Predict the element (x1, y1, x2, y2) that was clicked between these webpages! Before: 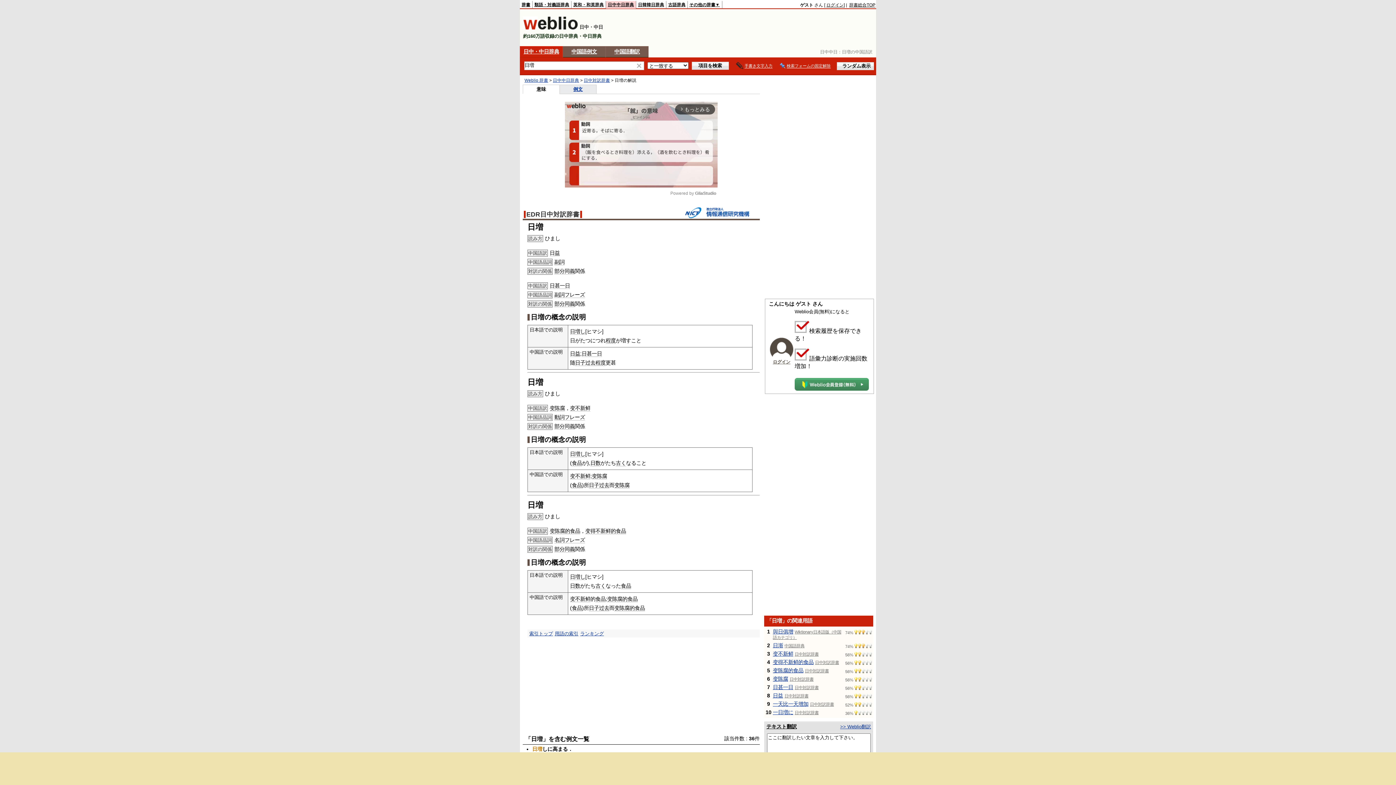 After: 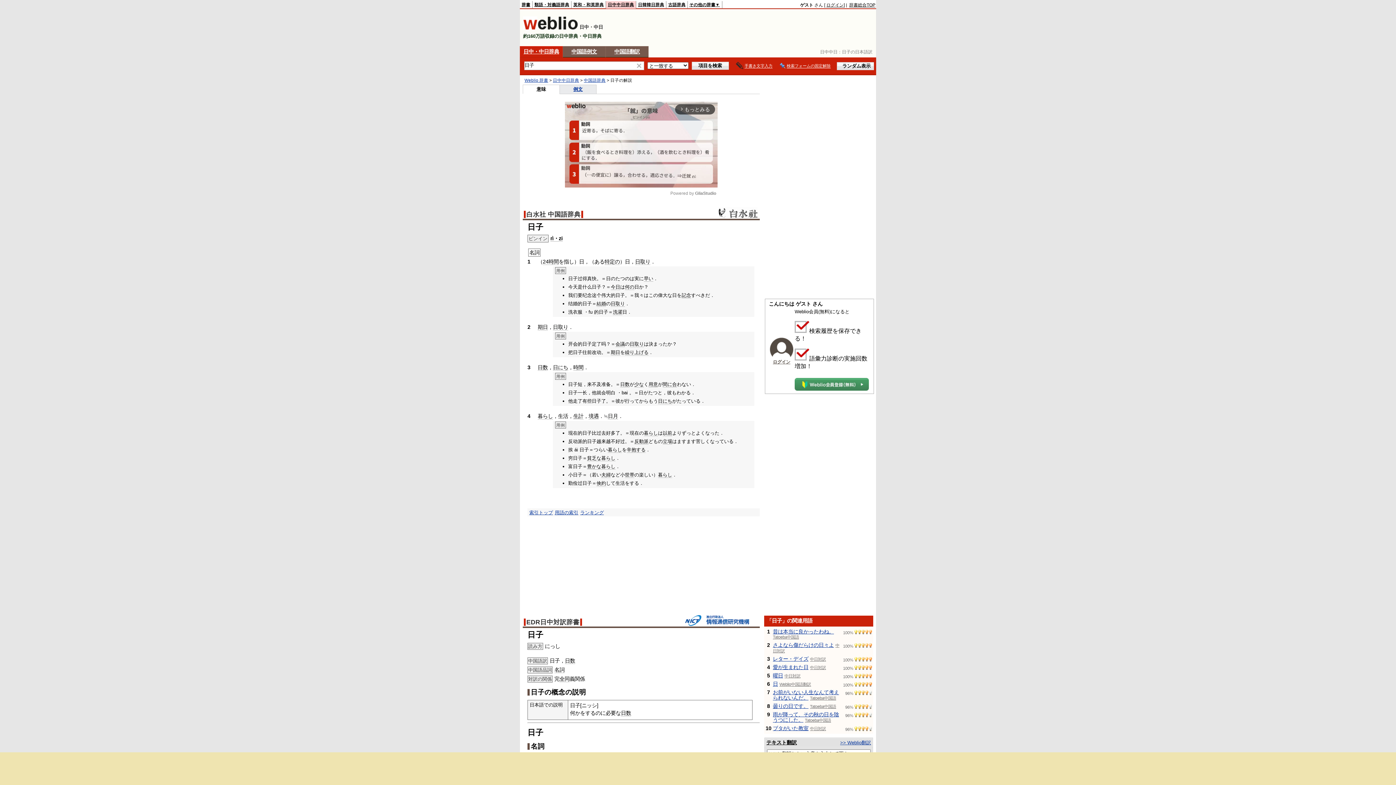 Action: bbox: (589, 605, 599, 611) label: 日子